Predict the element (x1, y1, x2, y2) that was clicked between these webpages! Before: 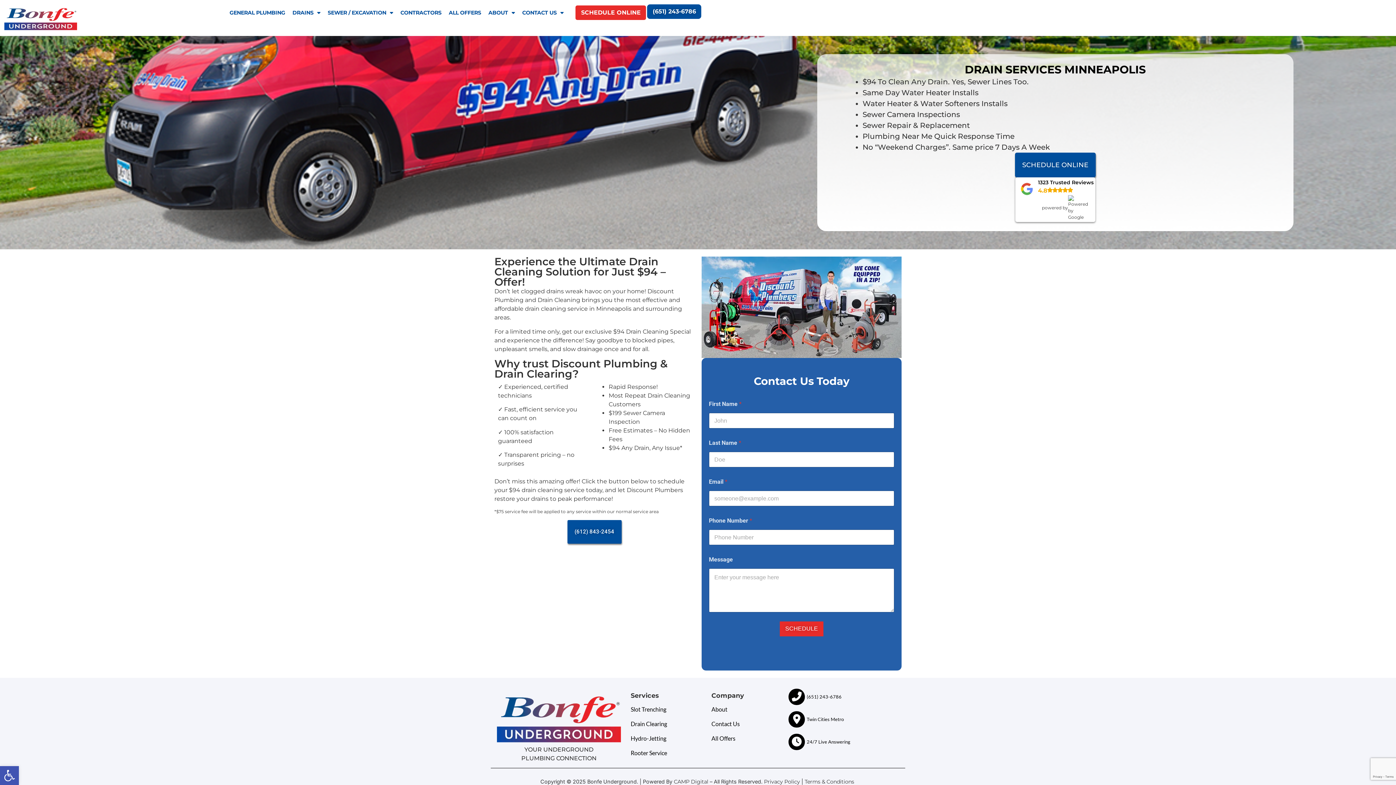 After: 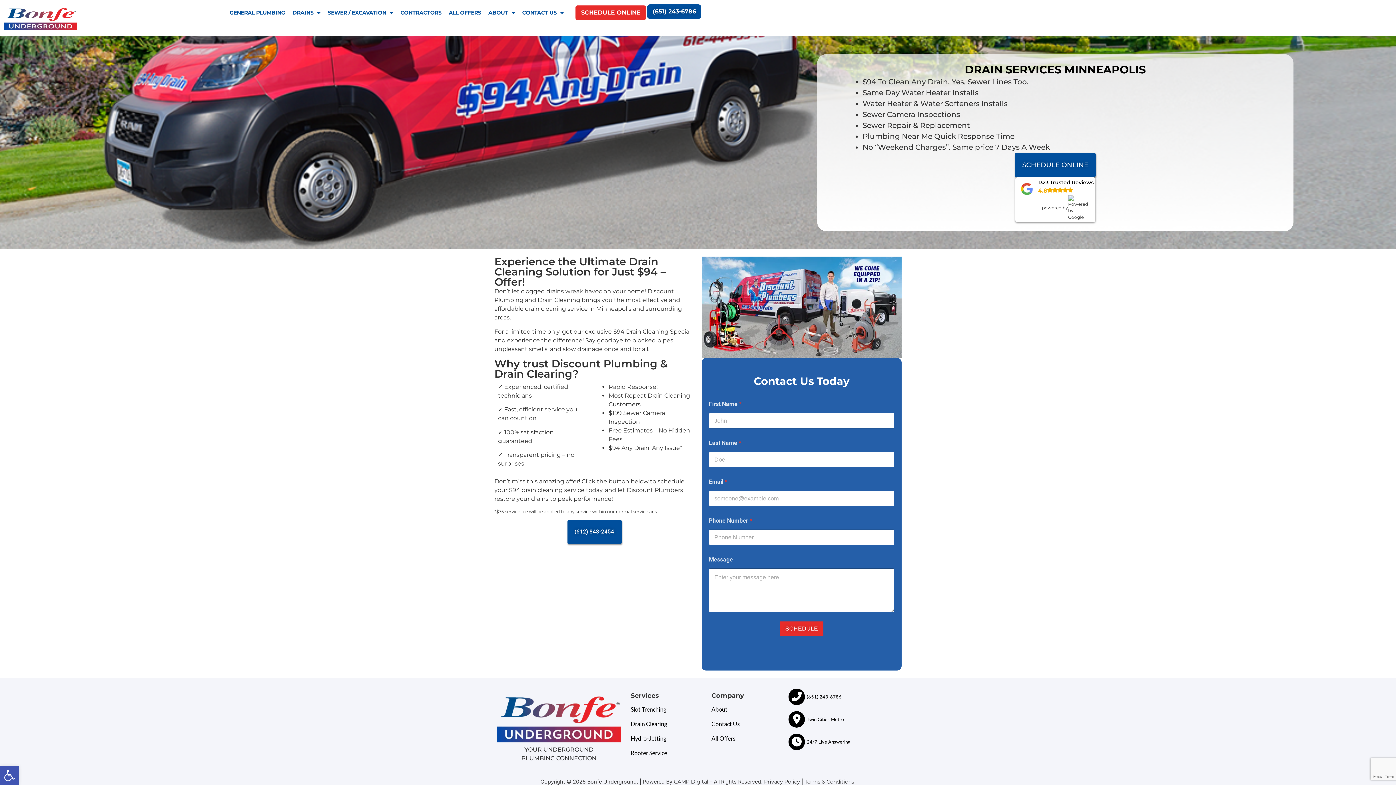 Action: label: SCHEDULE ONLINE bbox: (1015, 152, 1095, 177)